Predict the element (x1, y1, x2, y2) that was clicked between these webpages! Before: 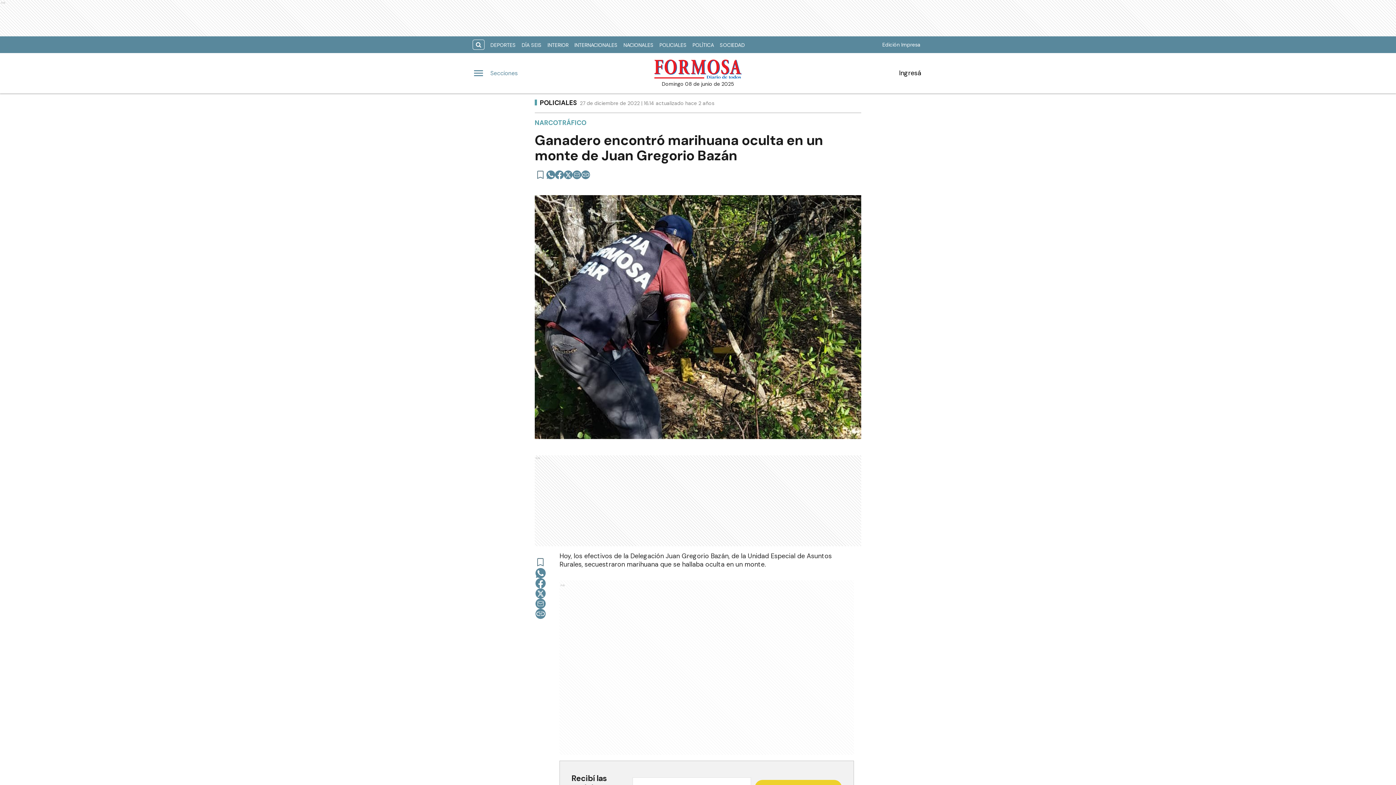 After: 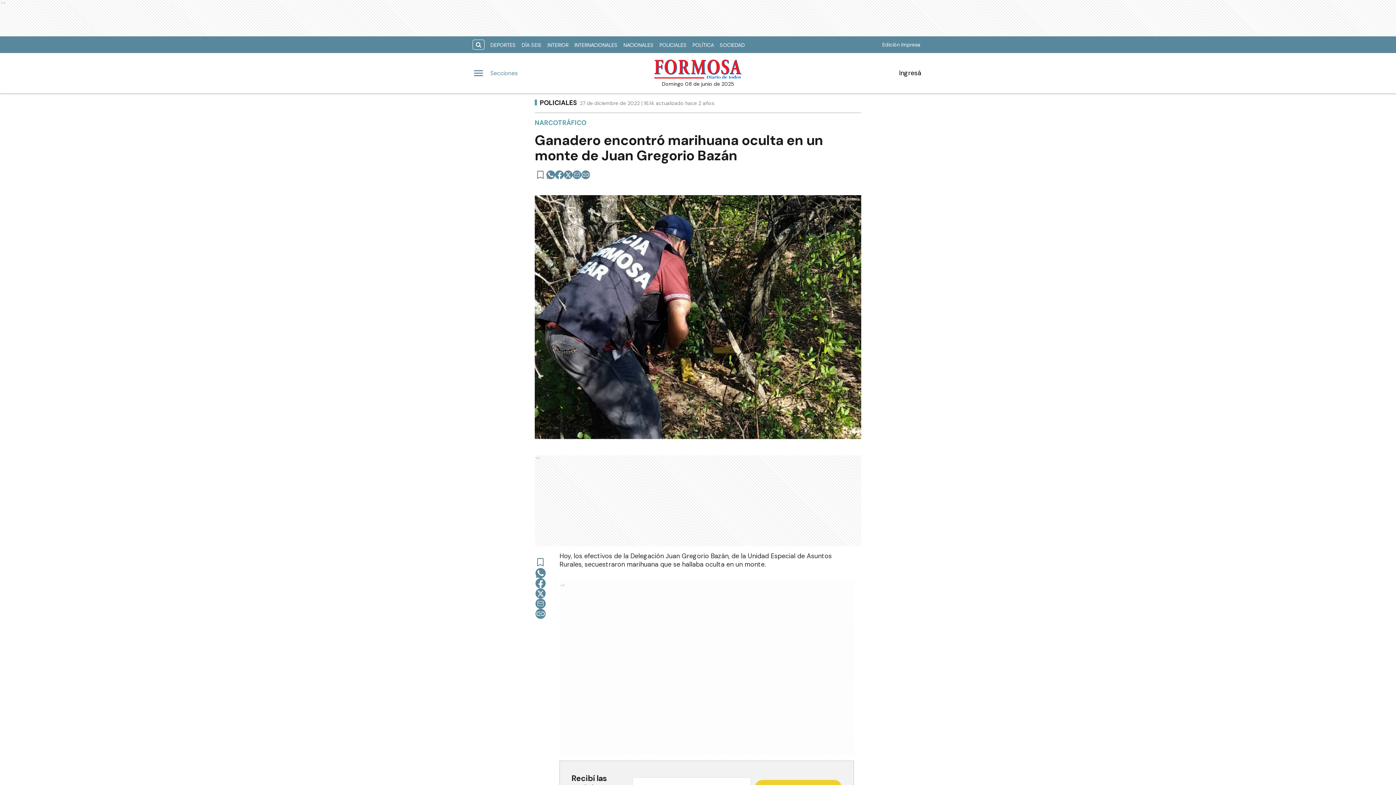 Action: bbox: (535, 578, 545, 588) label: facebook